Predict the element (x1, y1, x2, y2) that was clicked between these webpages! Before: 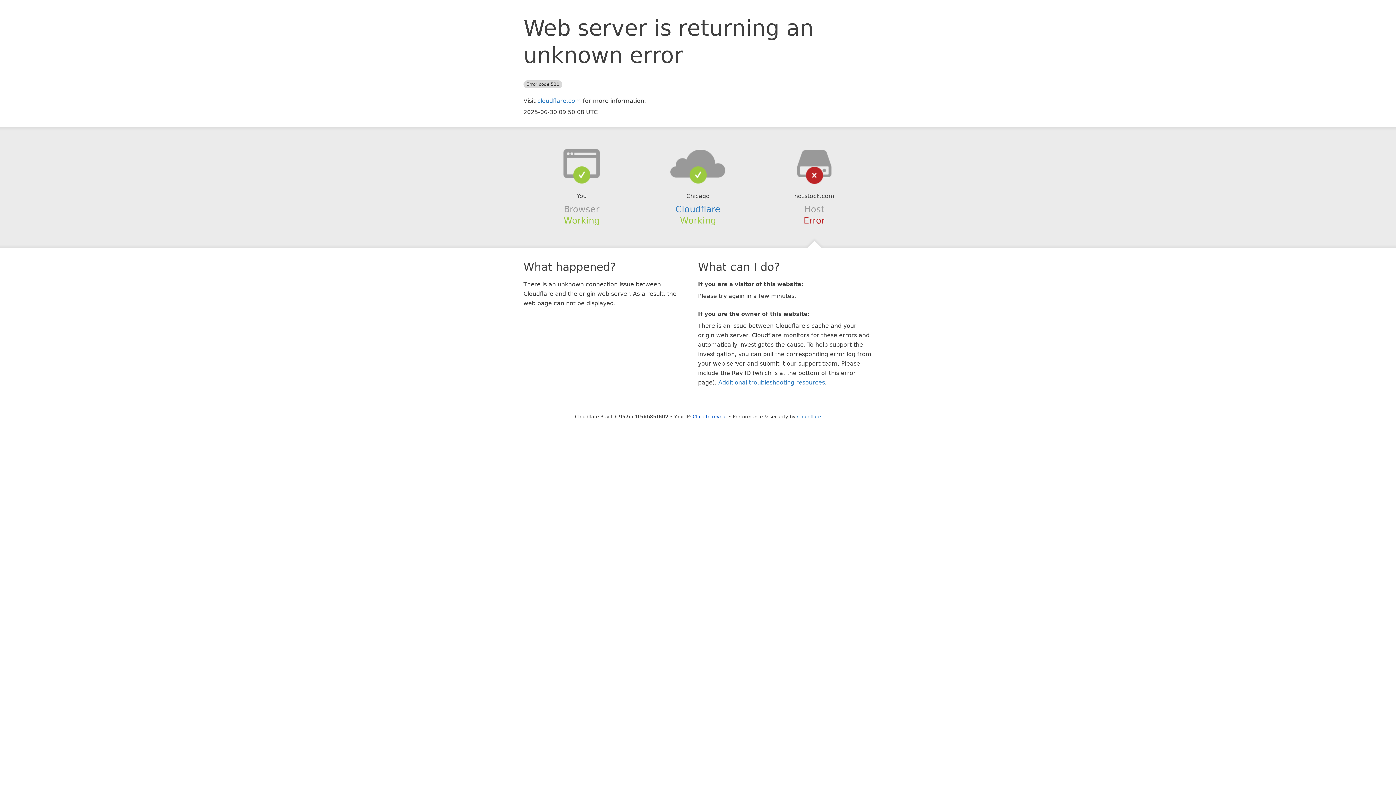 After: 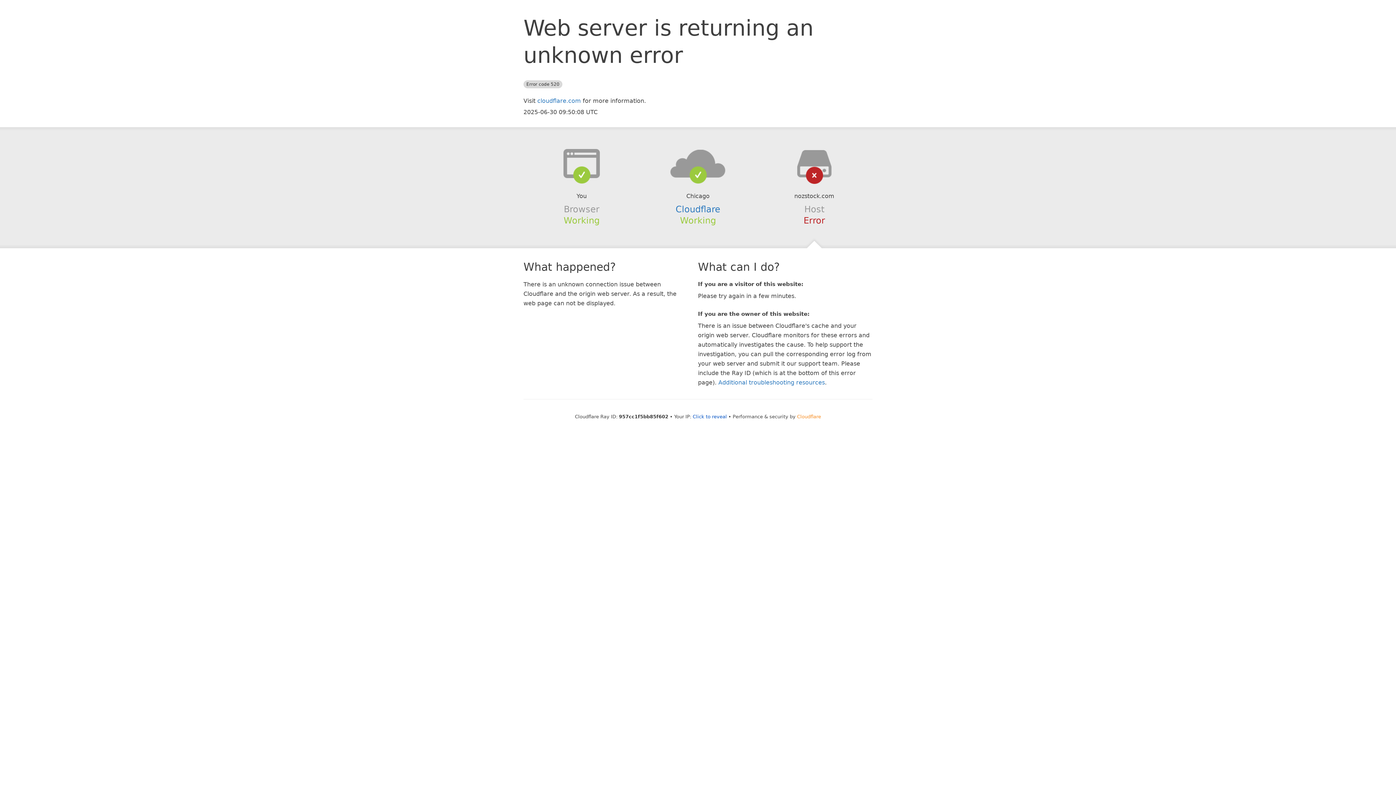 Action: bbox: (797, 414, 821, 419) label: Cloudflare